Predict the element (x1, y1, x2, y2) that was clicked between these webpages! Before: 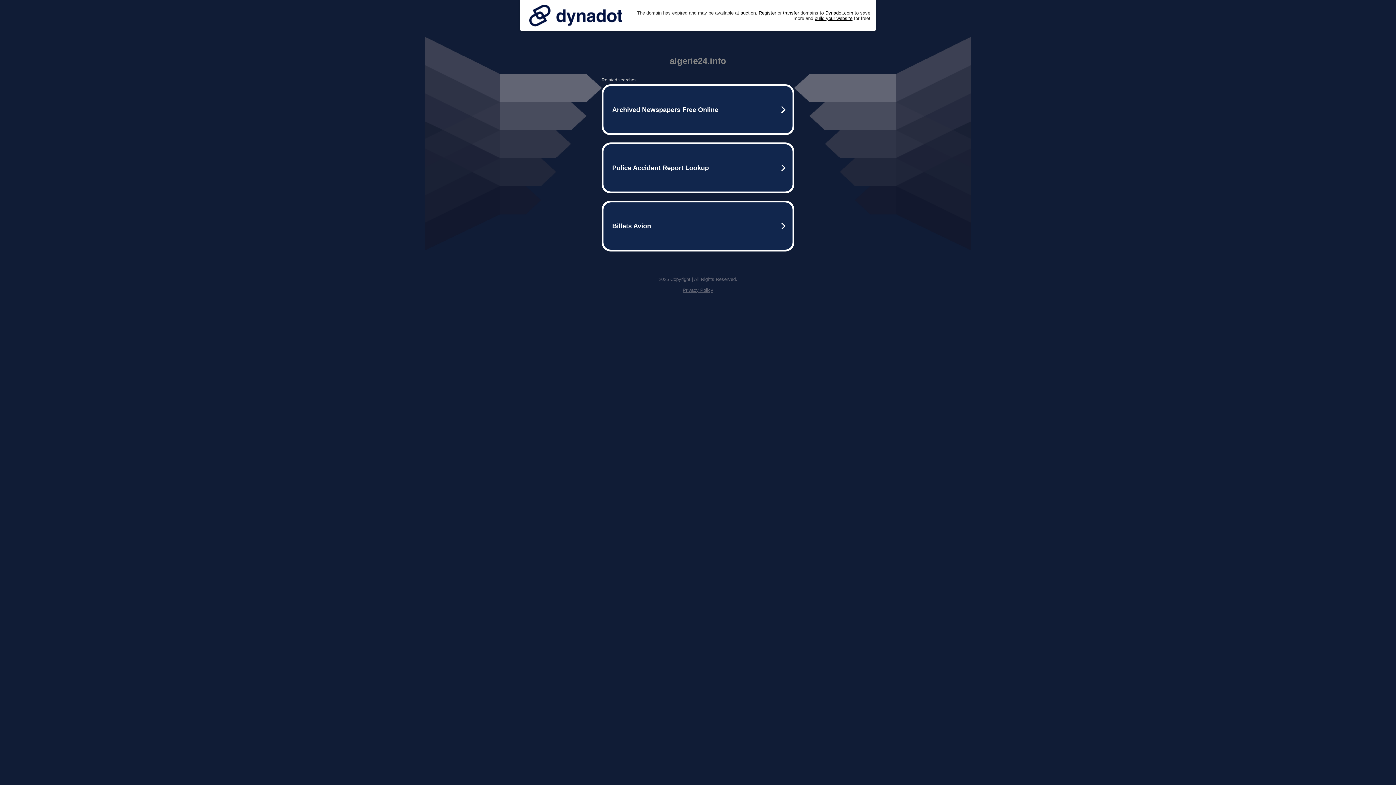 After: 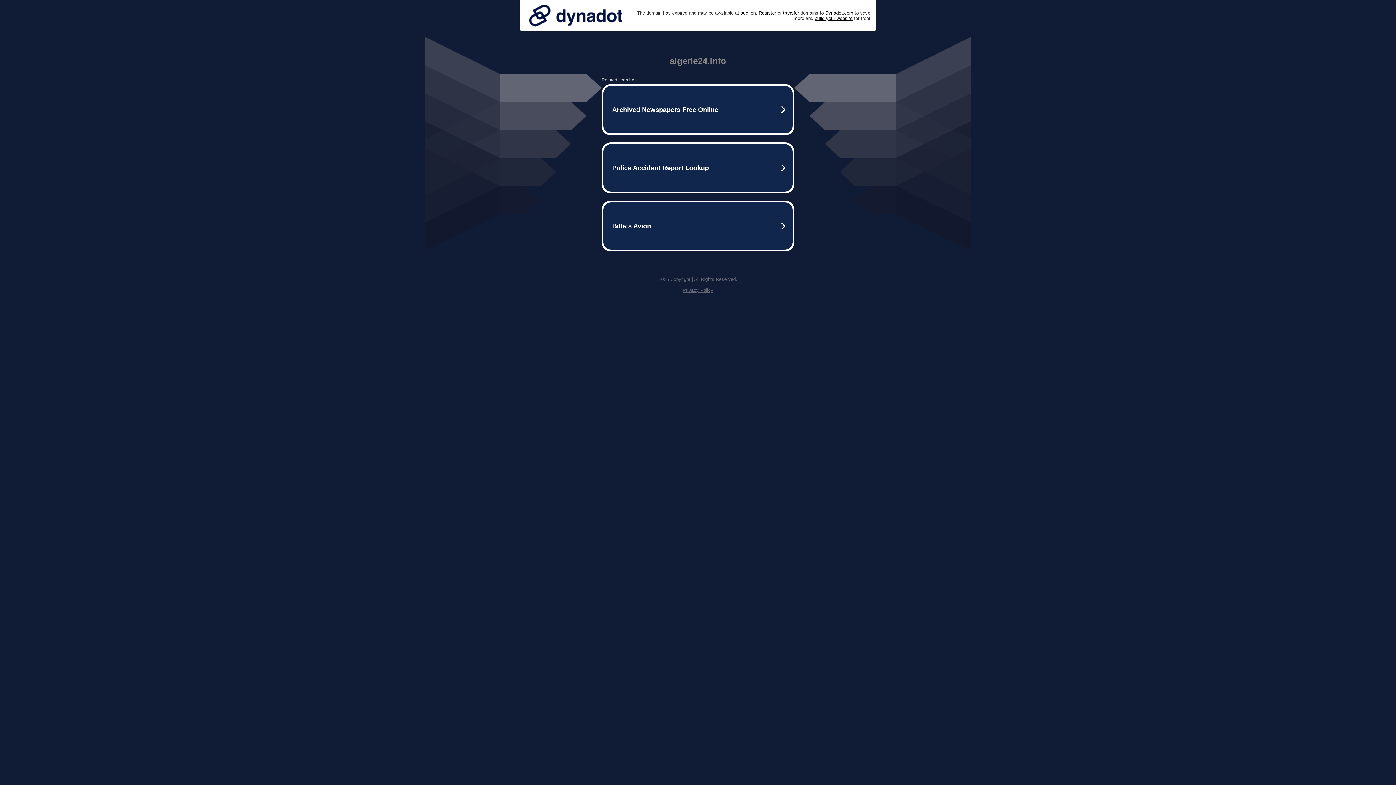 Action: bbox: (525, 0, 626, 30)